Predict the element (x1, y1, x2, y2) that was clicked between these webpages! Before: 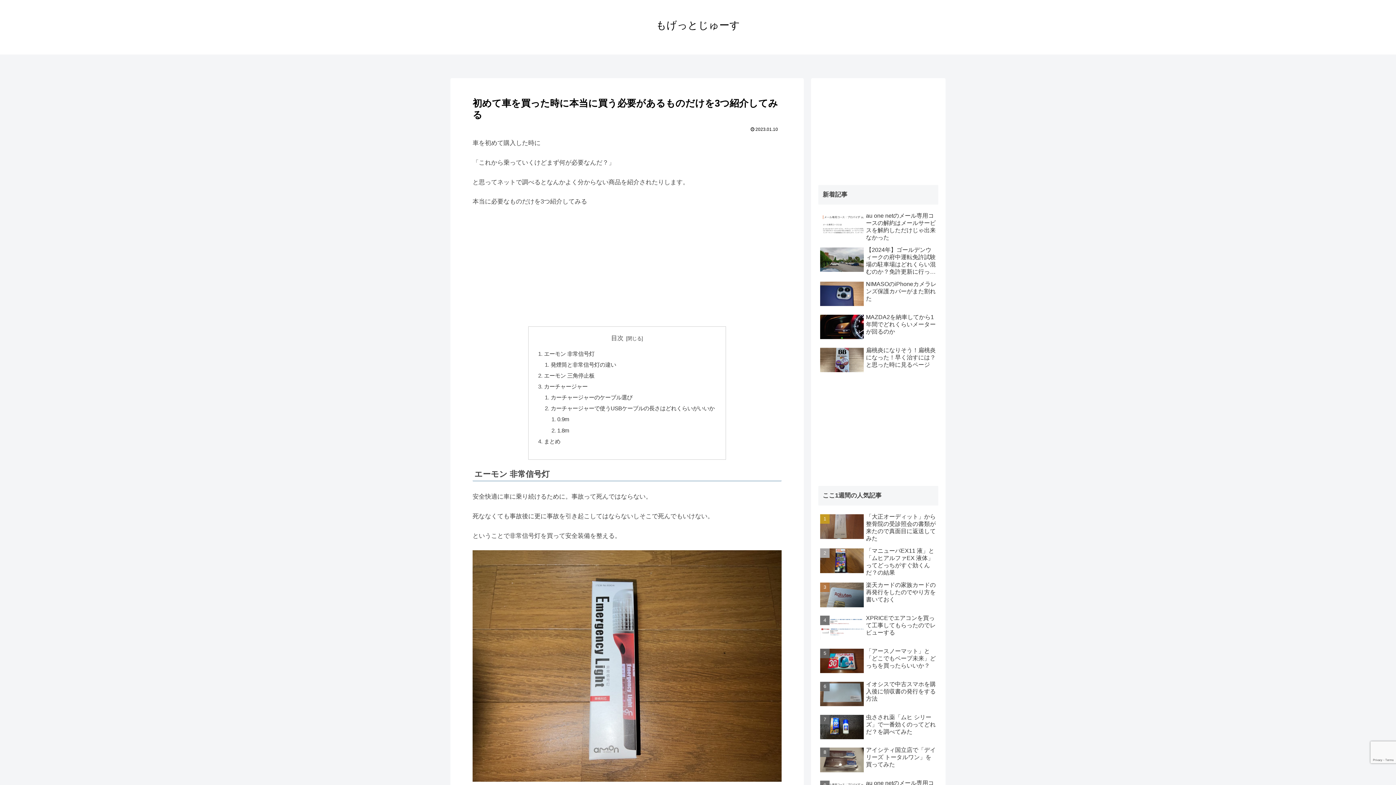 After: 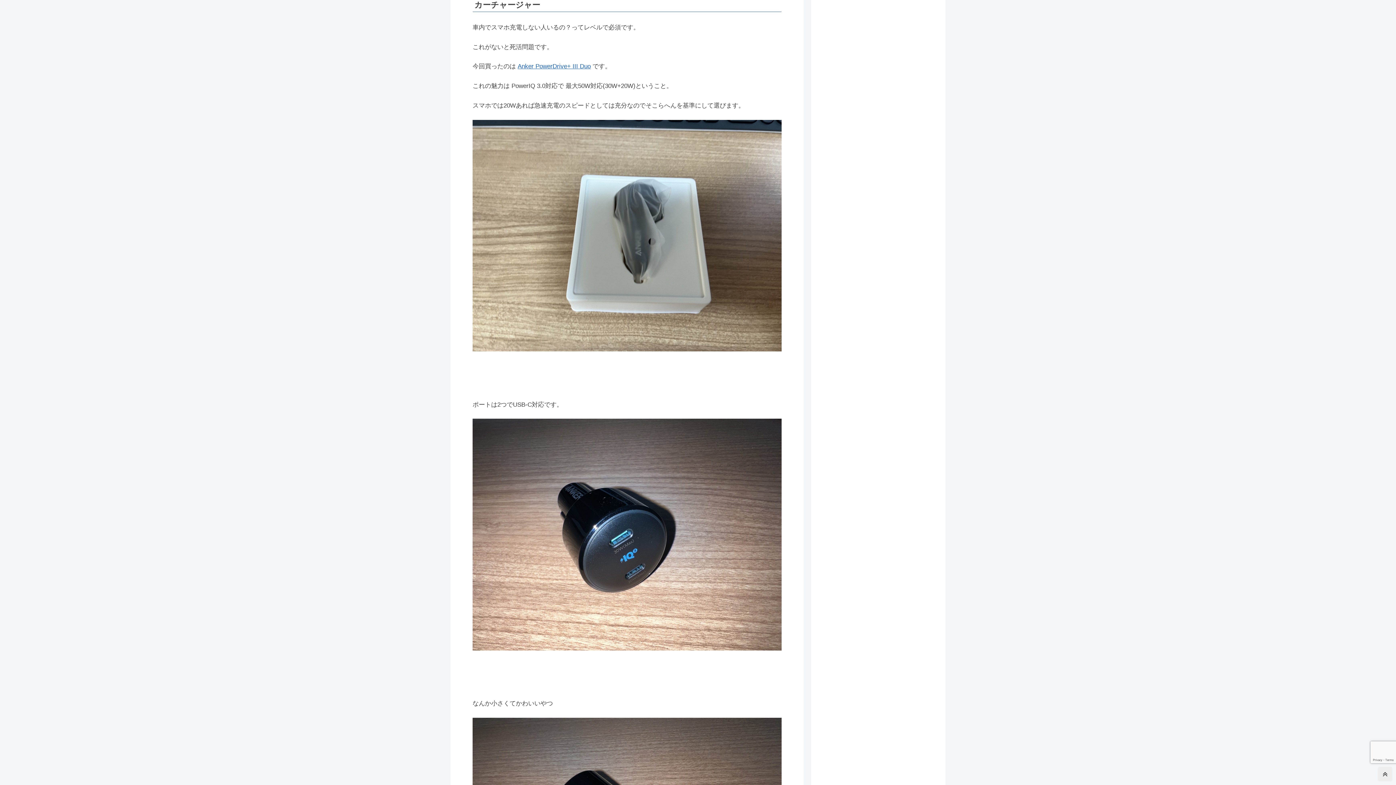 Action: label: カーチャージャー bbox: (544, 383, 587, 389)